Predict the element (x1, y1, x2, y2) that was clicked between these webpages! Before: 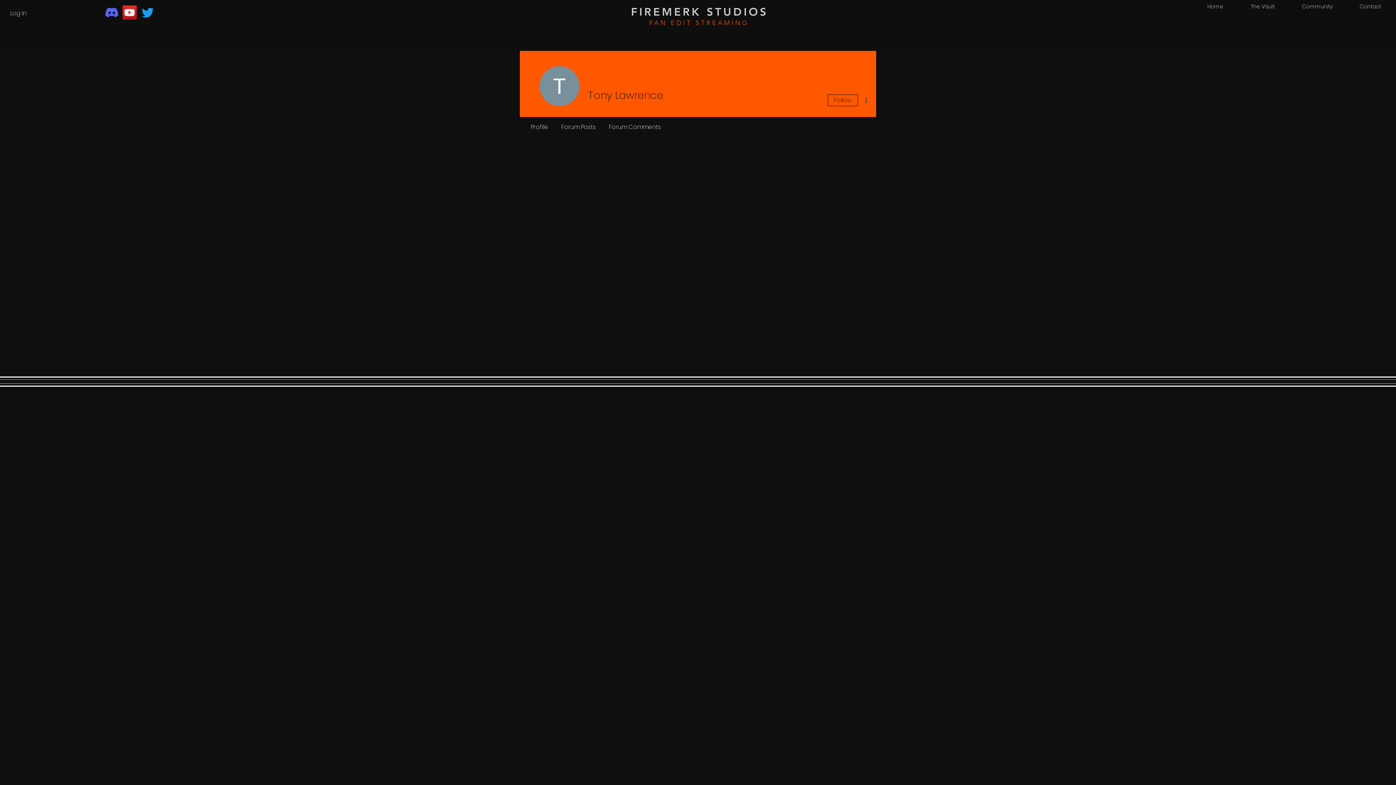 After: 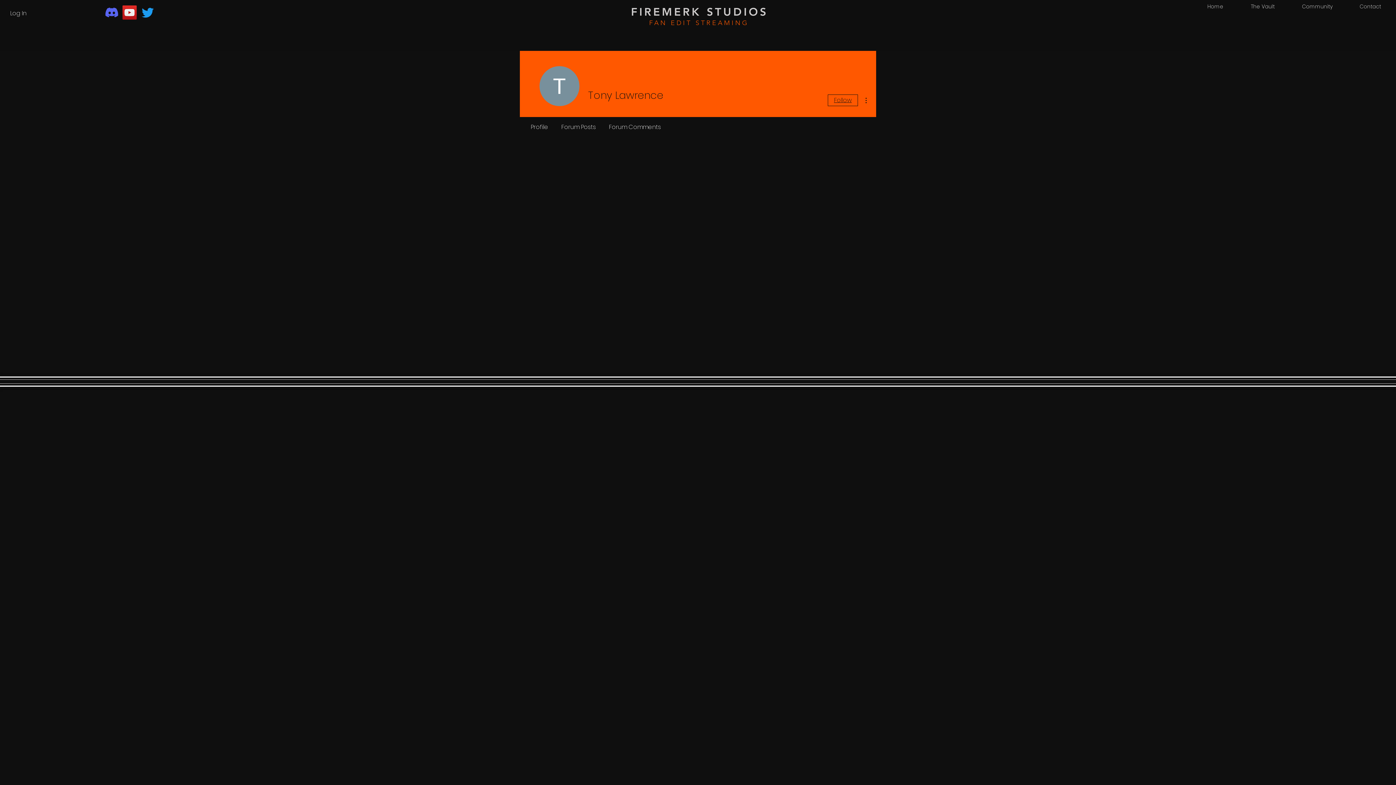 Action: bbox: (828, 94, 858, 106) label: Follow